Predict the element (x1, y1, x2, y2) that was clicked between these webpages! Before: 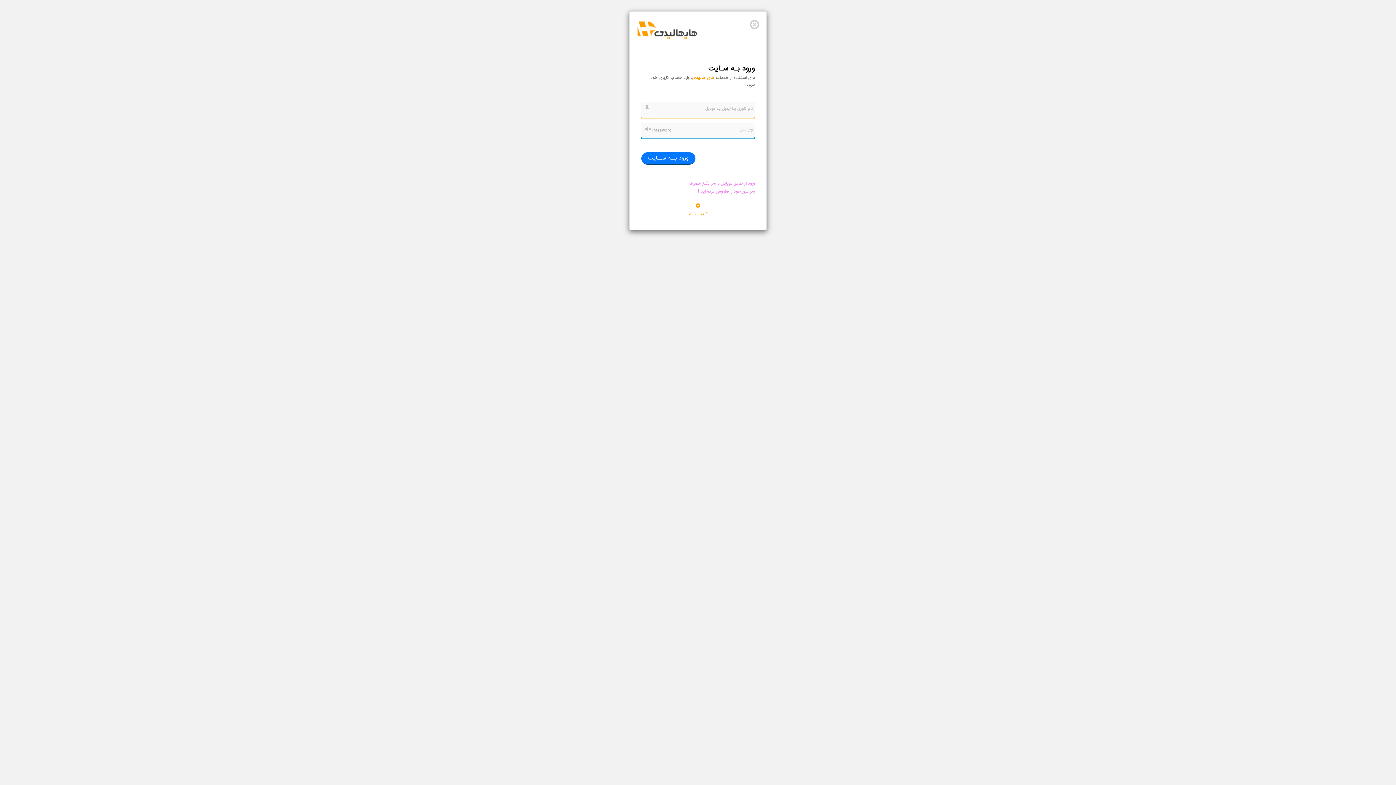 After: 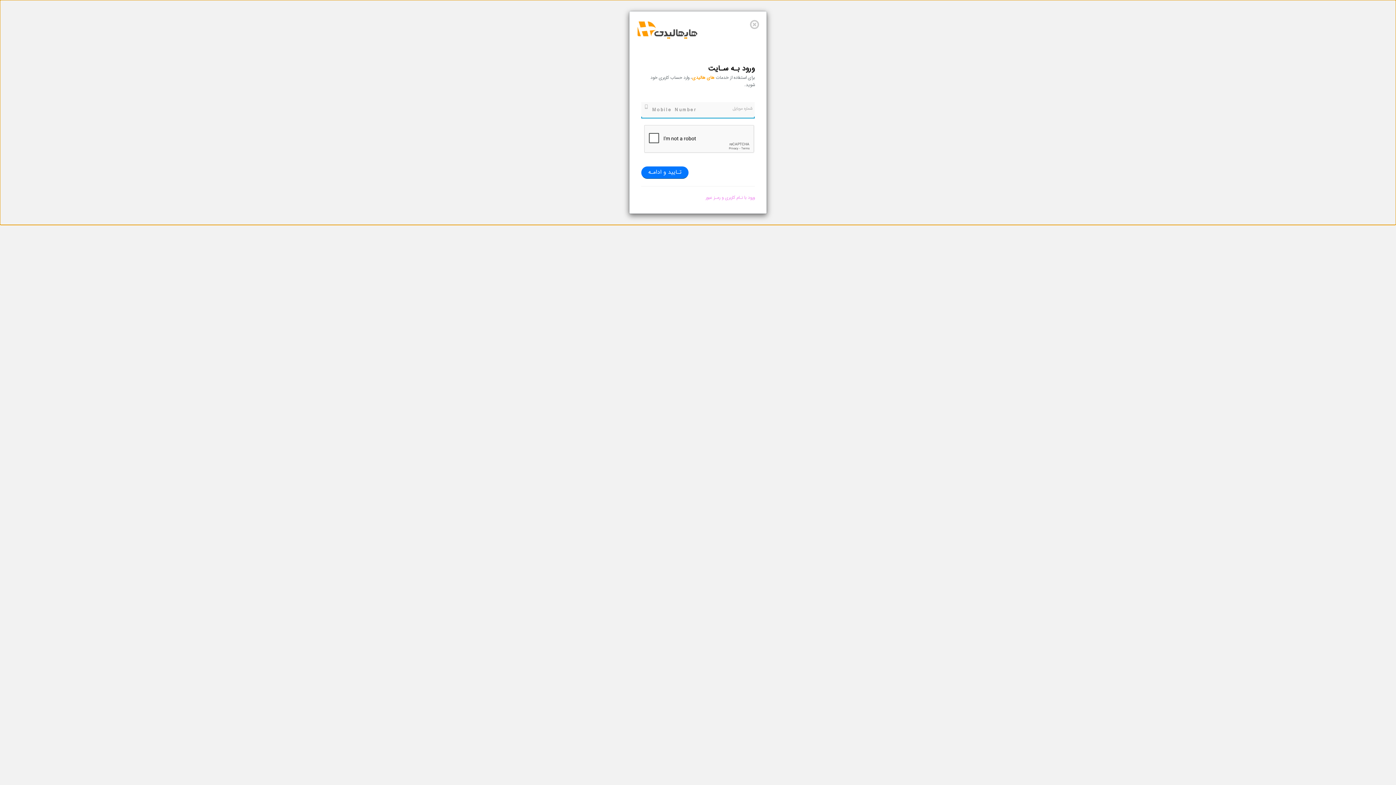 Action: bbox: (689, 180, 754, 187) label: ورود از طریق موبایل با رمز یکبار مصرف